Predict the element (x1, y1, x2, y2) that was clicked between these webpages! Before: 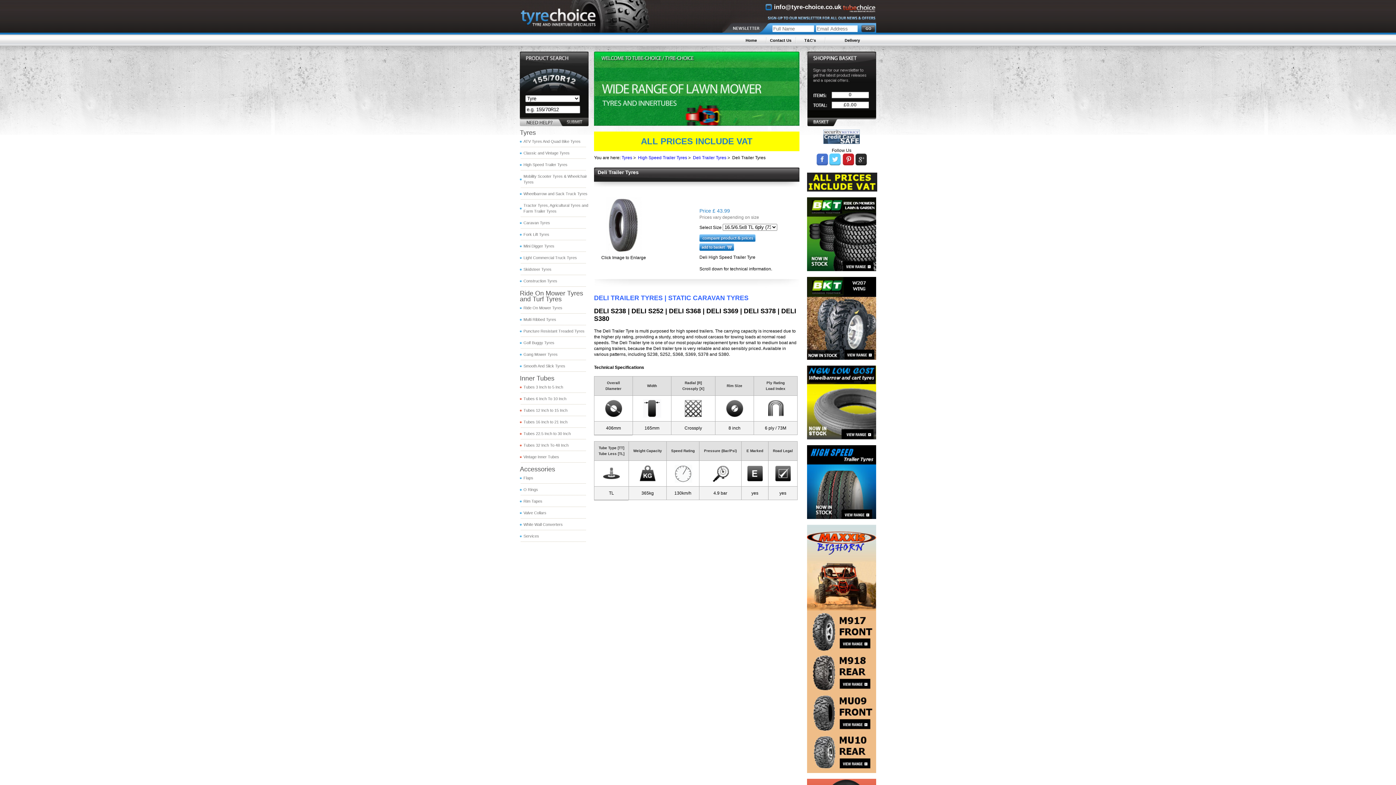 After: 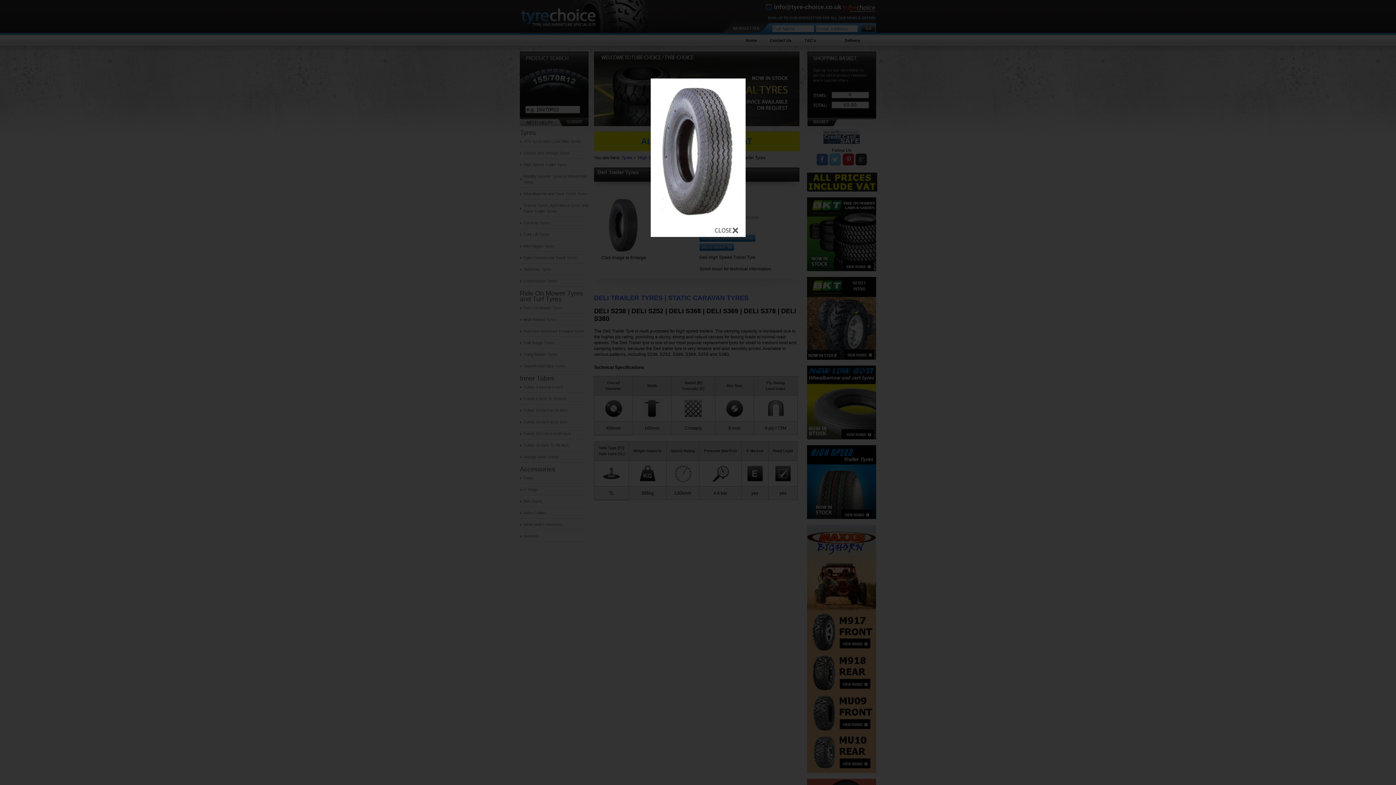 Action: bbox: (605, 251, 641, 256)